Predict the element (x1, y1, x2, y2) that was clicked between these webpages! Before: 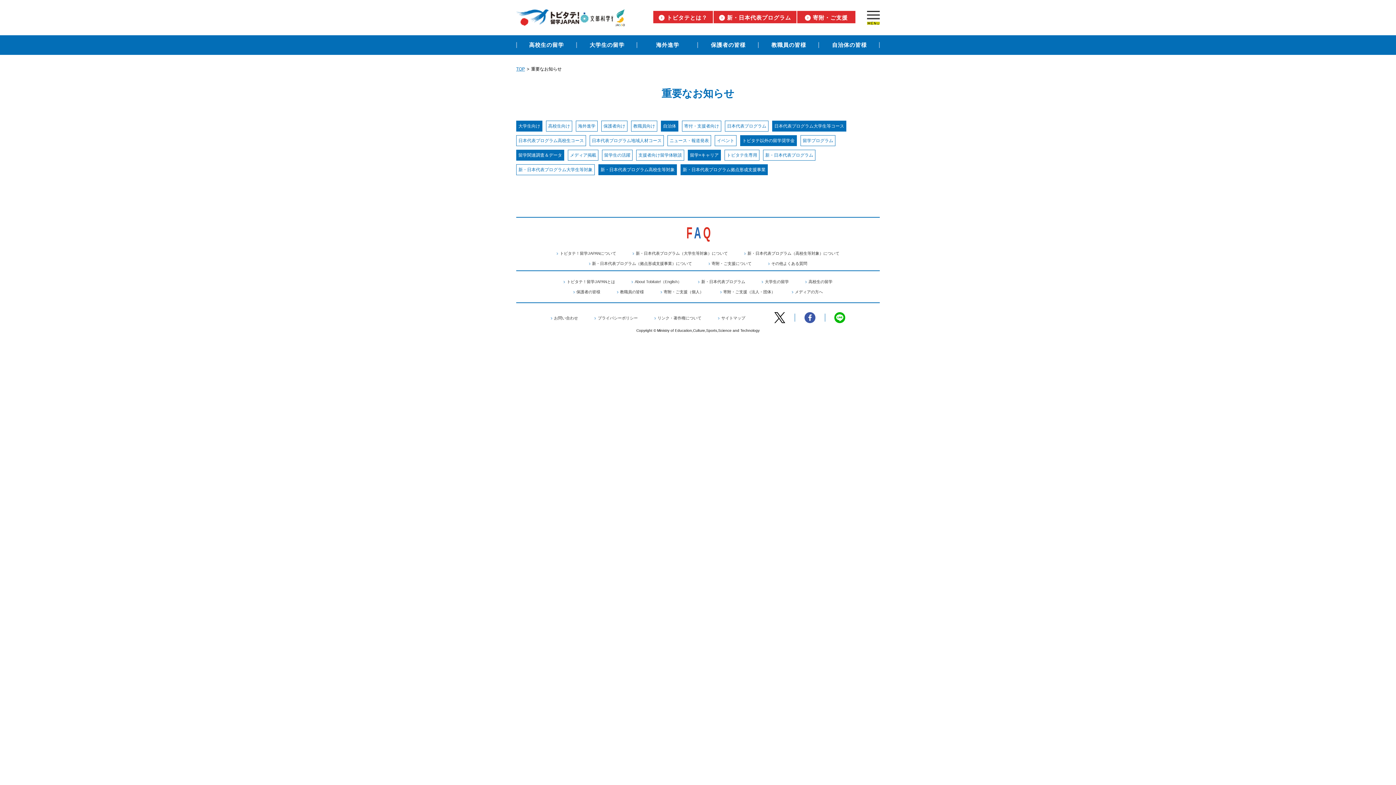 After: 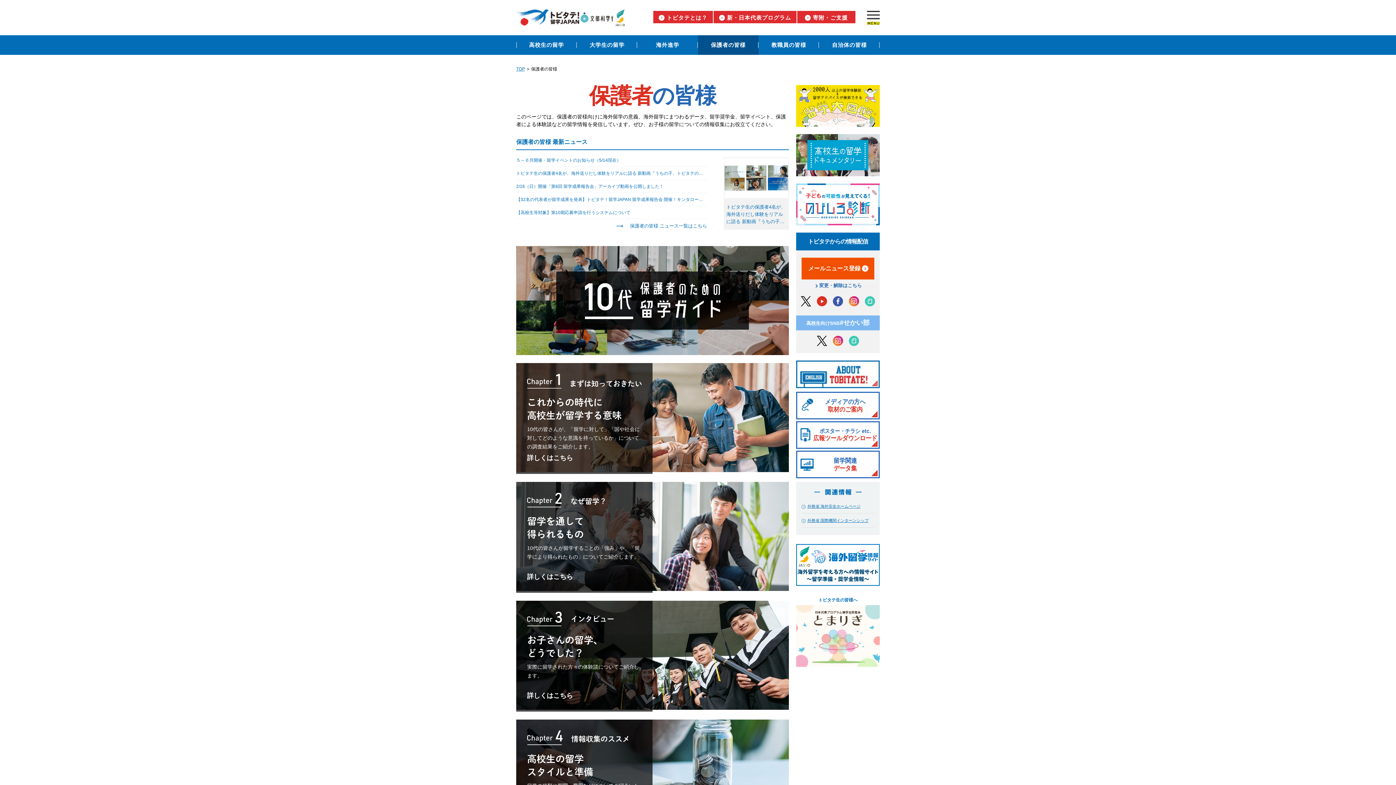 Action: bbox: (573, 289, 600, 294) label: 保護者の皆様